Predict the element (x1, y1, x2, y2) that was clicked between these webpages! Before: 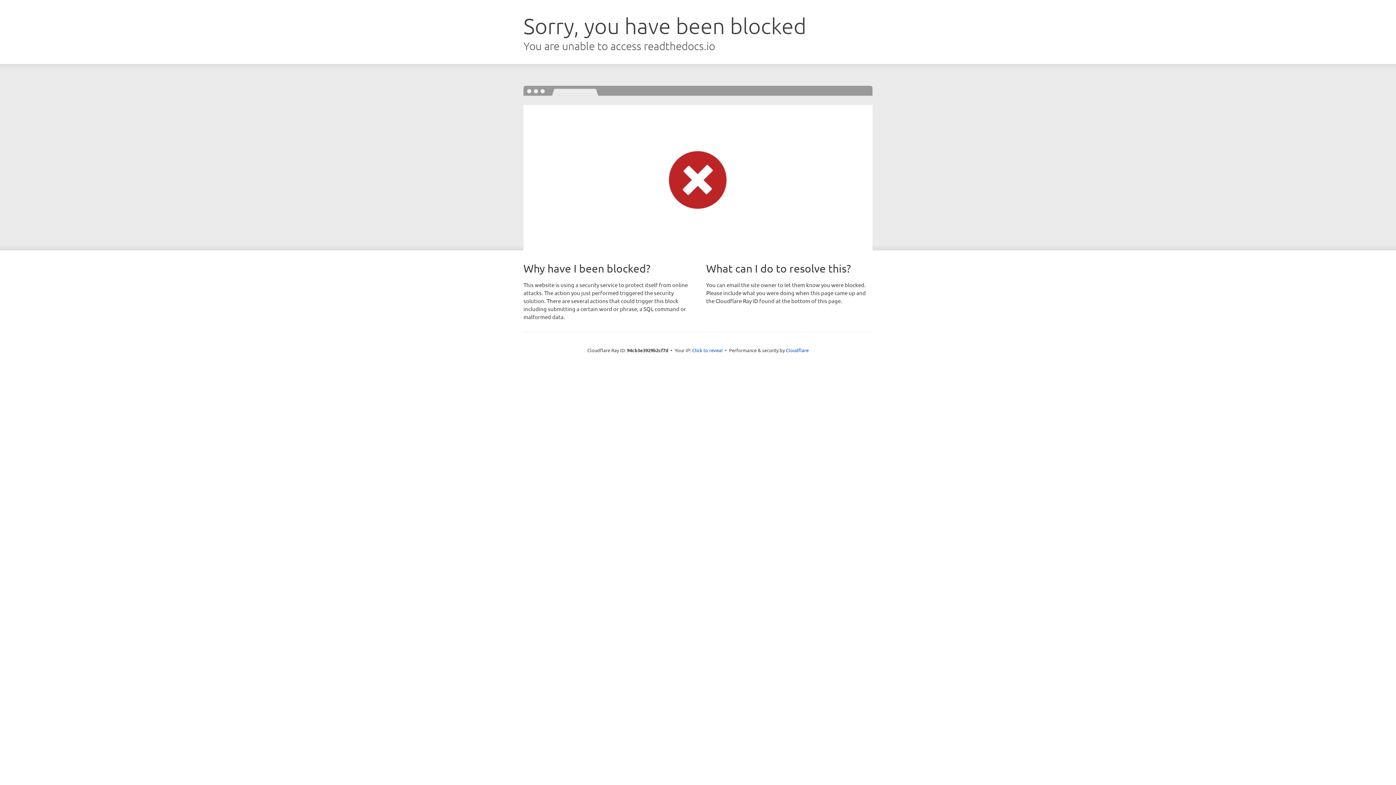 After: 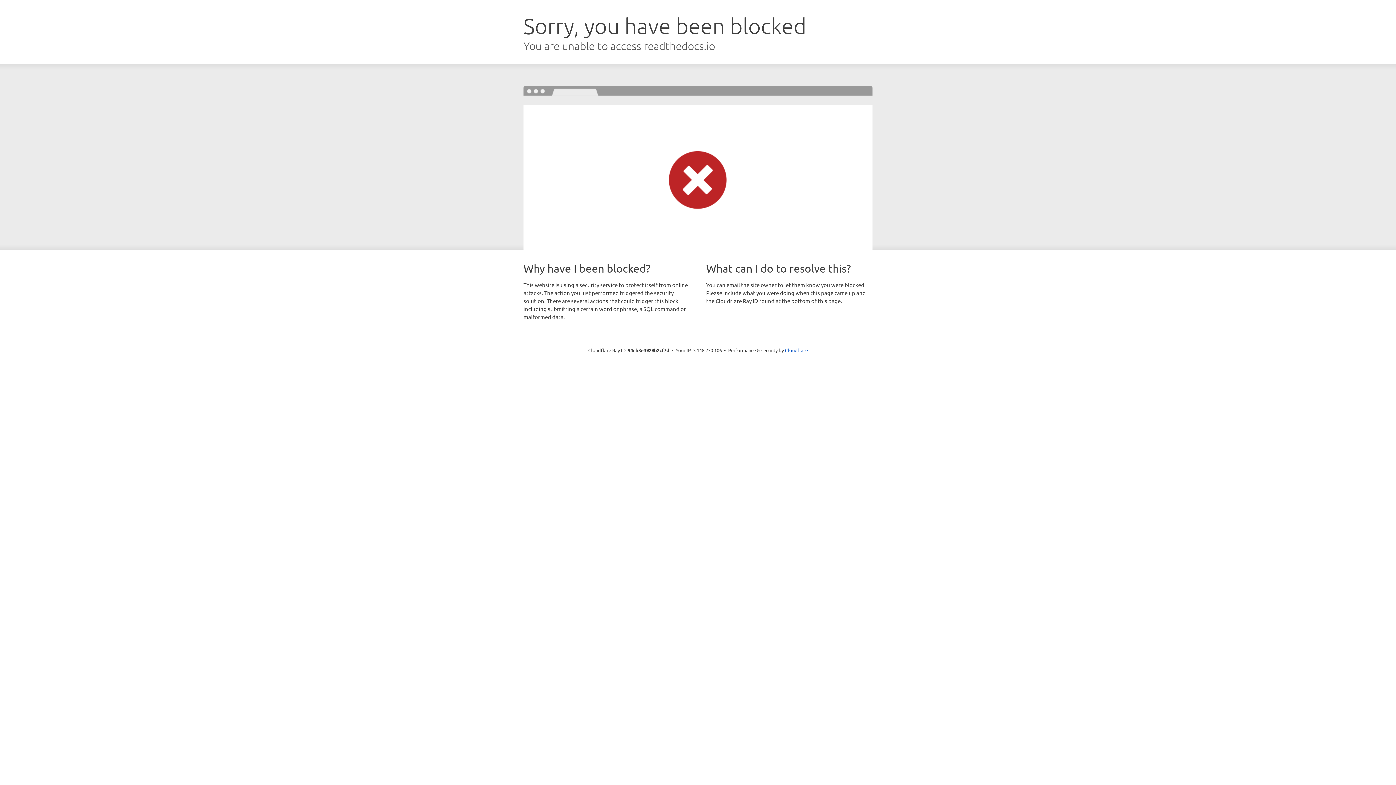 Action: bbox: (692, 346, 722, 353) label: Click to reveal